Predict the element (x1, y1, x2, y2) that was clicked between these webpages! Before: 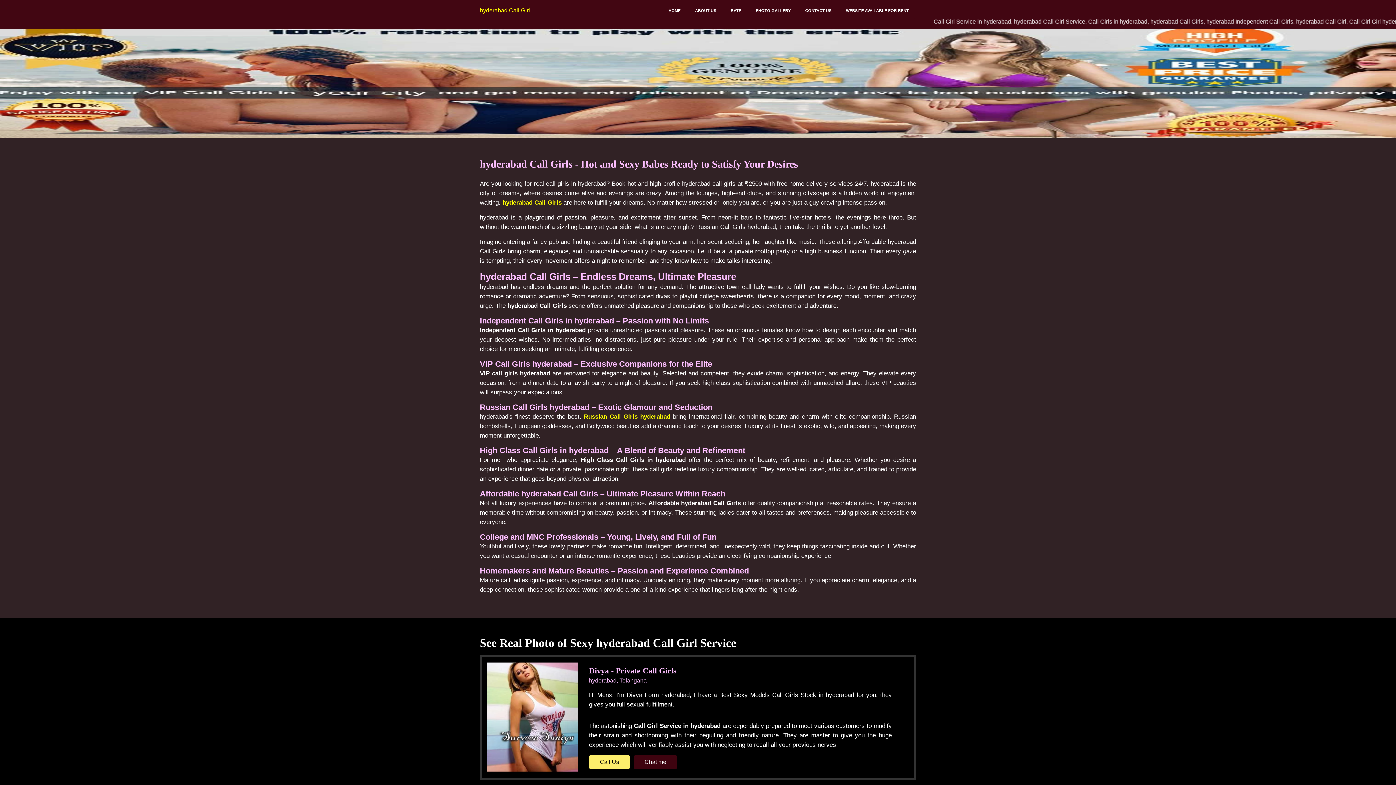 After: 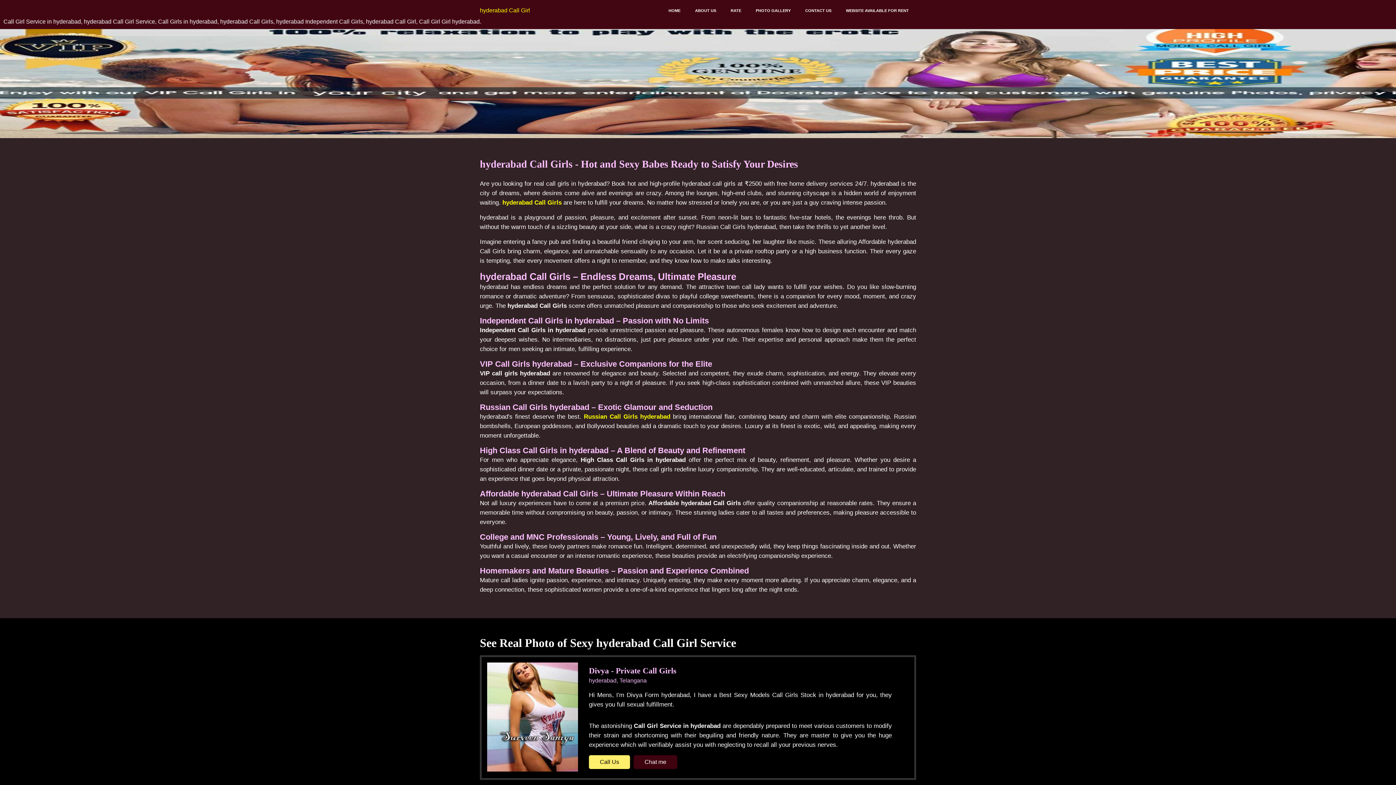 Action: label: RATE bbox: (723, 2, 748, 18)